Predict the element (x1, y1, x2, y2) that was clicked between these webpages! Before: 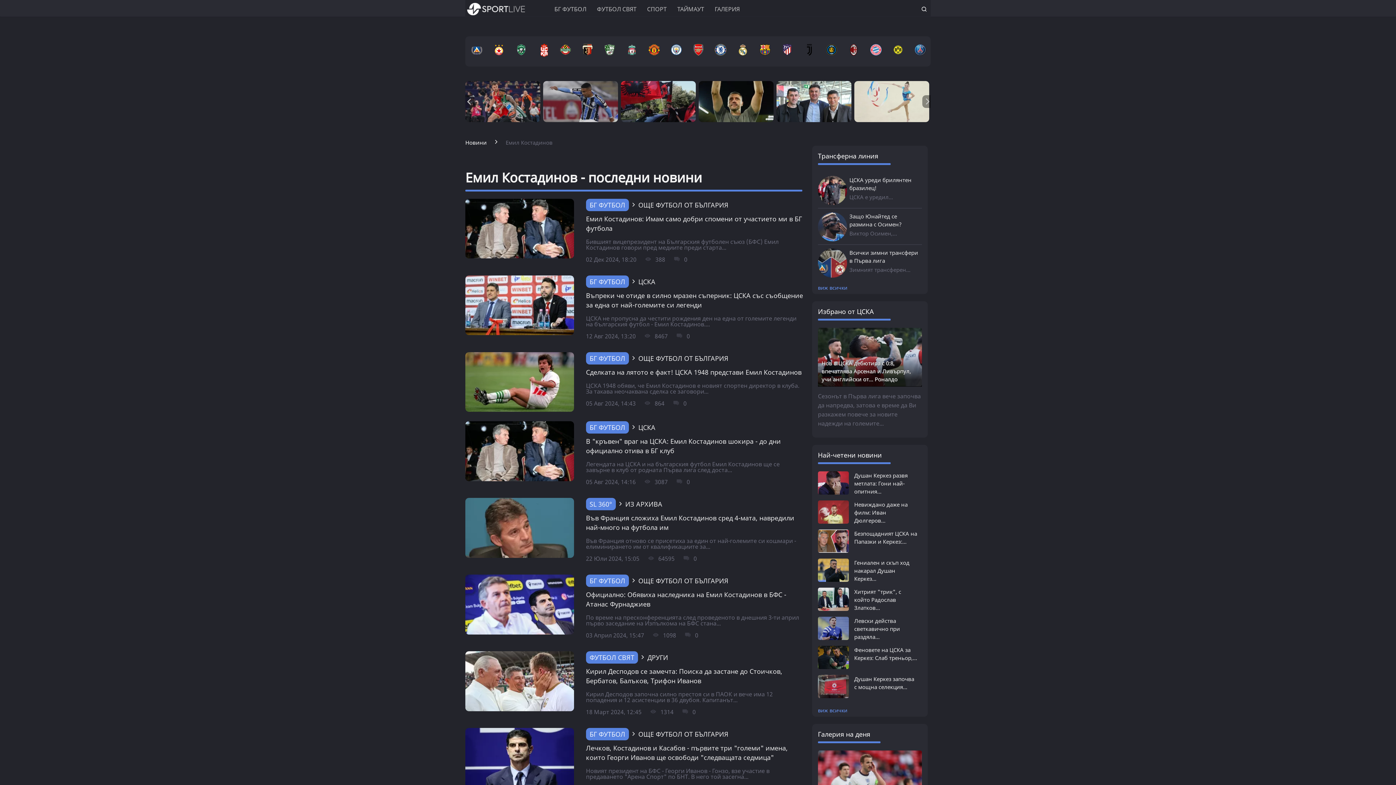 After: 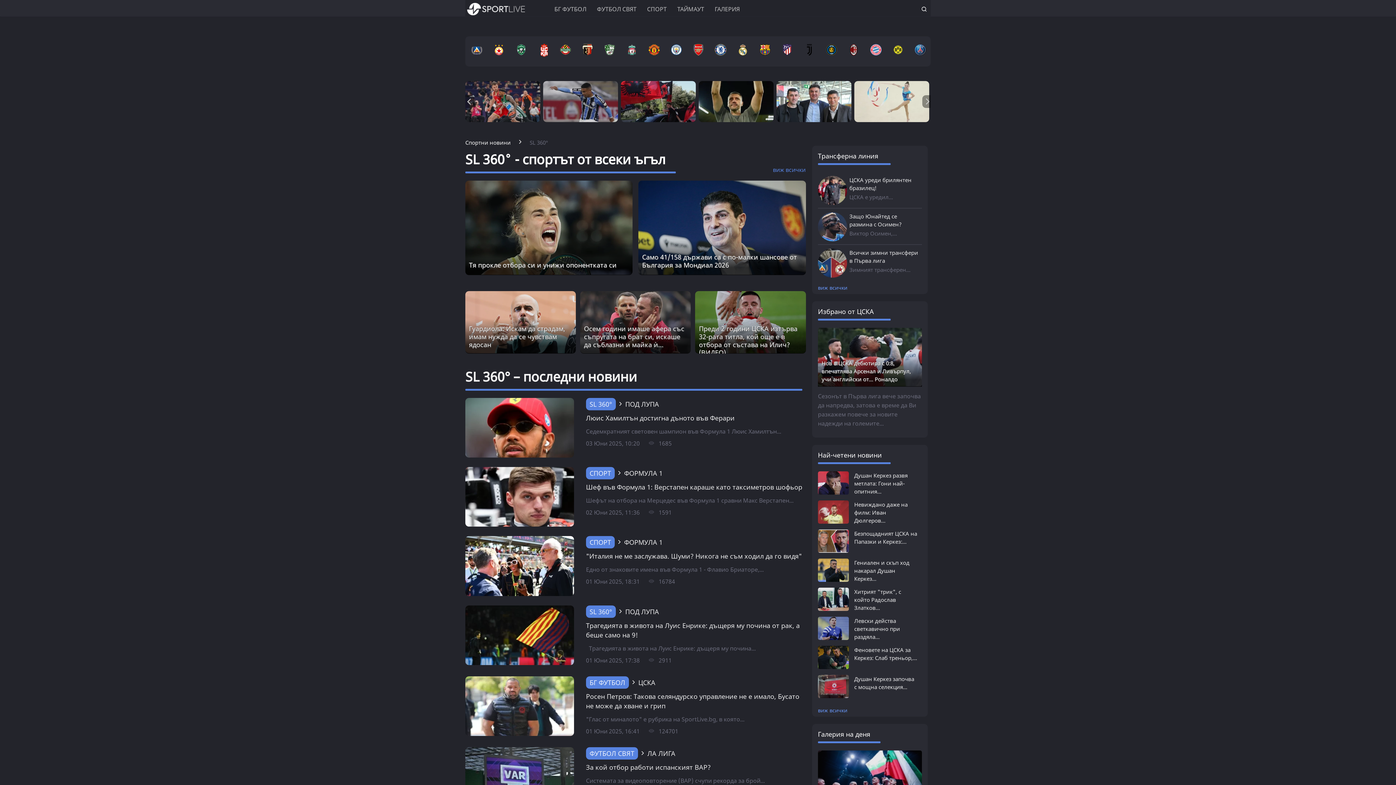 Action: bbox: (586, 498, 615, 510) label: SL 360°